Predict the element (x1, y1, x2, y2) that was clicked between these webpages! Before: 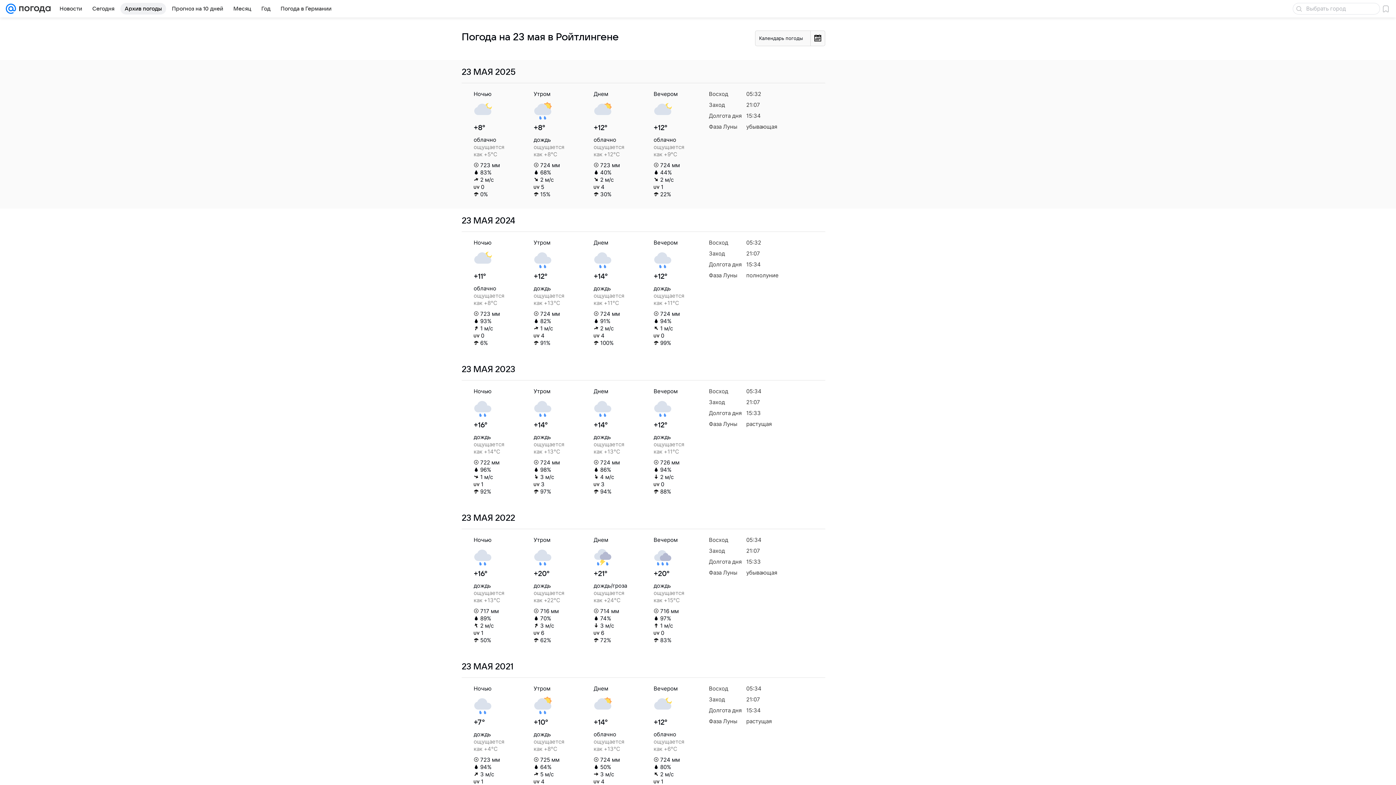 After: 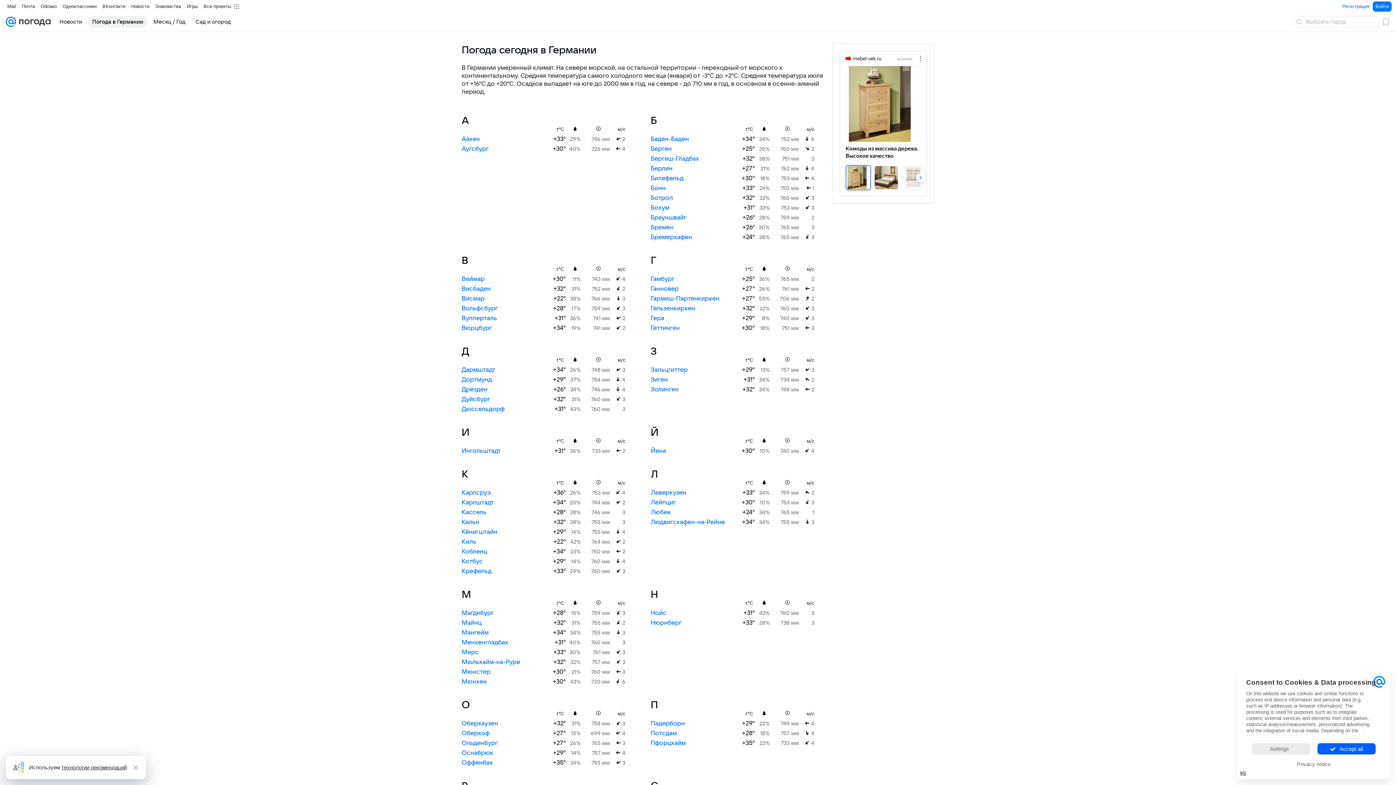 Action: bbox: (276, 2, 336, 14) label: Погода в Германии